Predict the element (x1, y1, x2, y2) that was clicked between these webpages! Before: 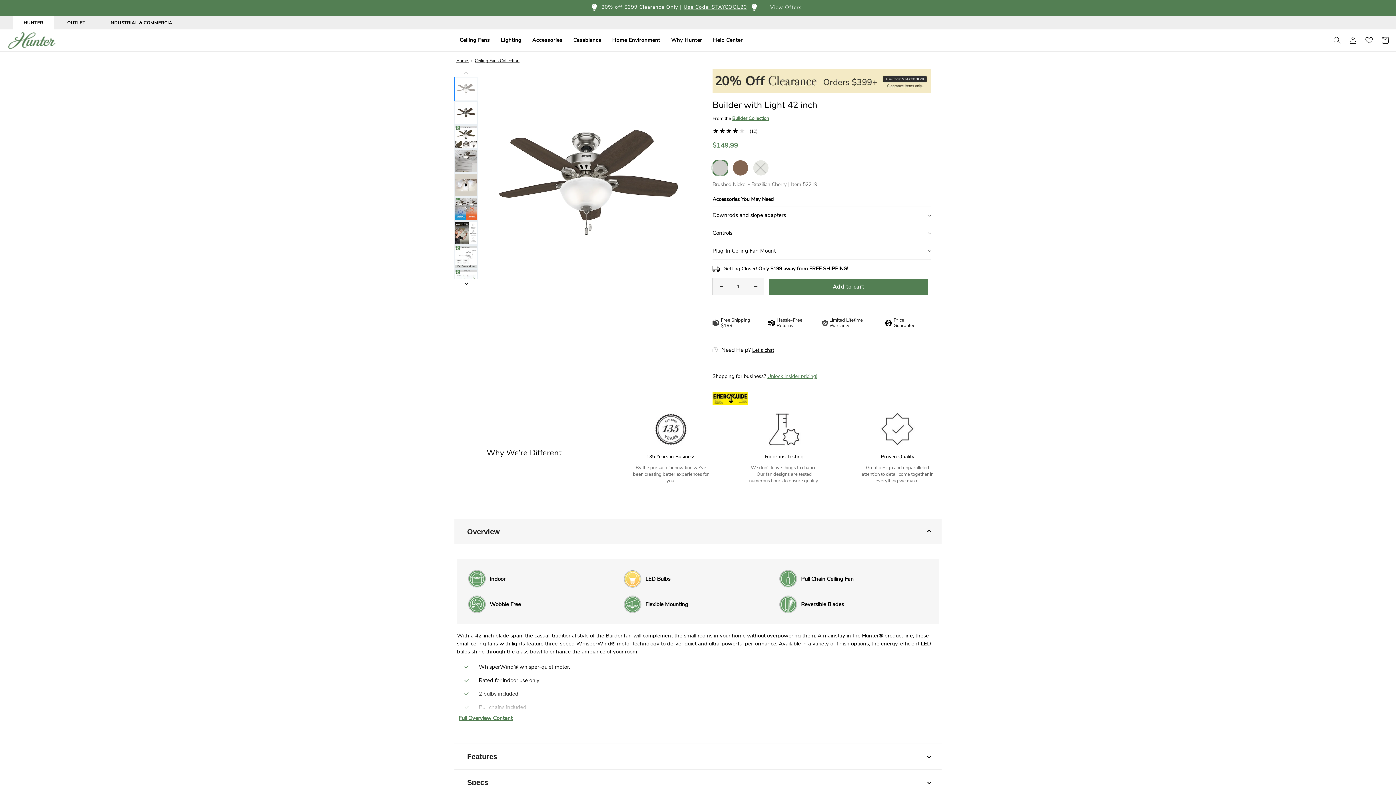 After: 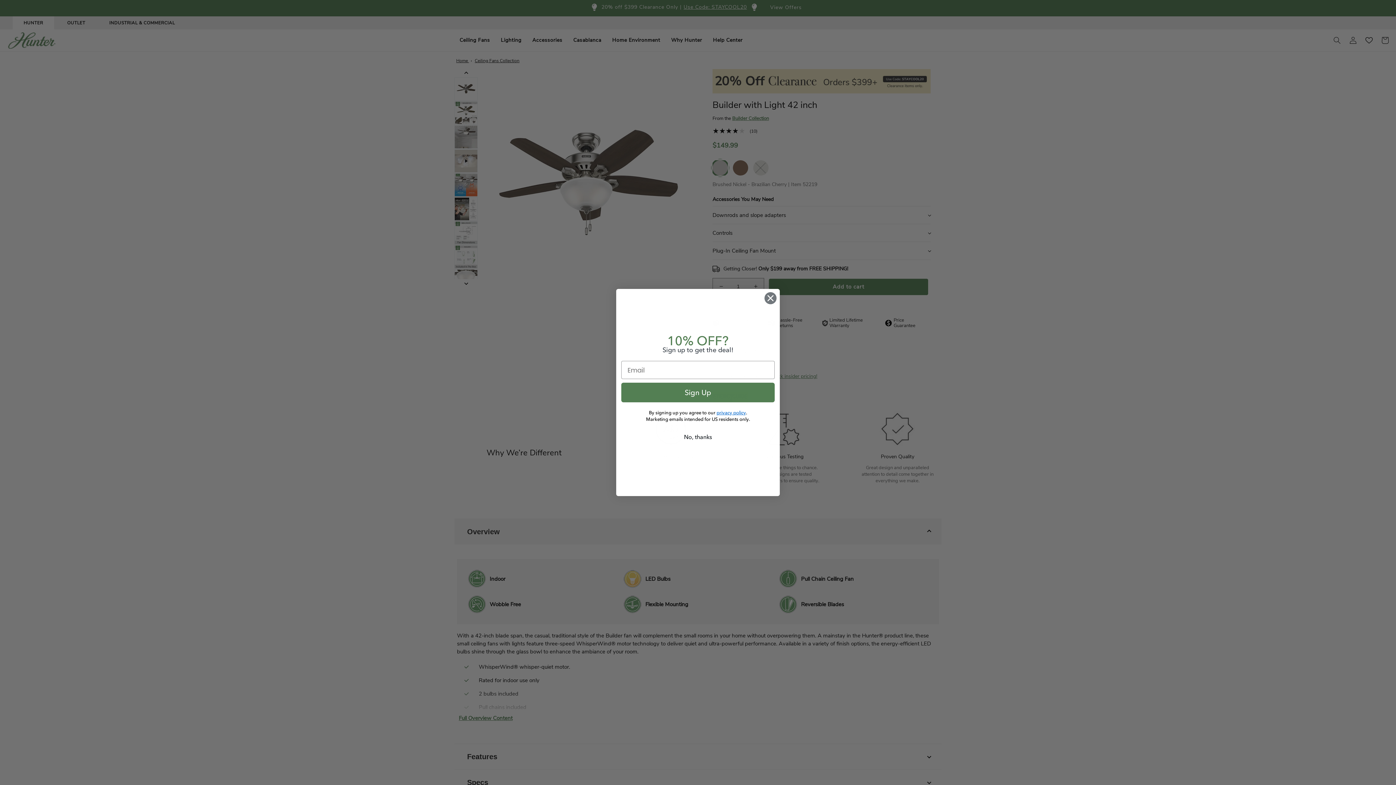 Action: label: Next bbox: (454, 280, 477, 287)